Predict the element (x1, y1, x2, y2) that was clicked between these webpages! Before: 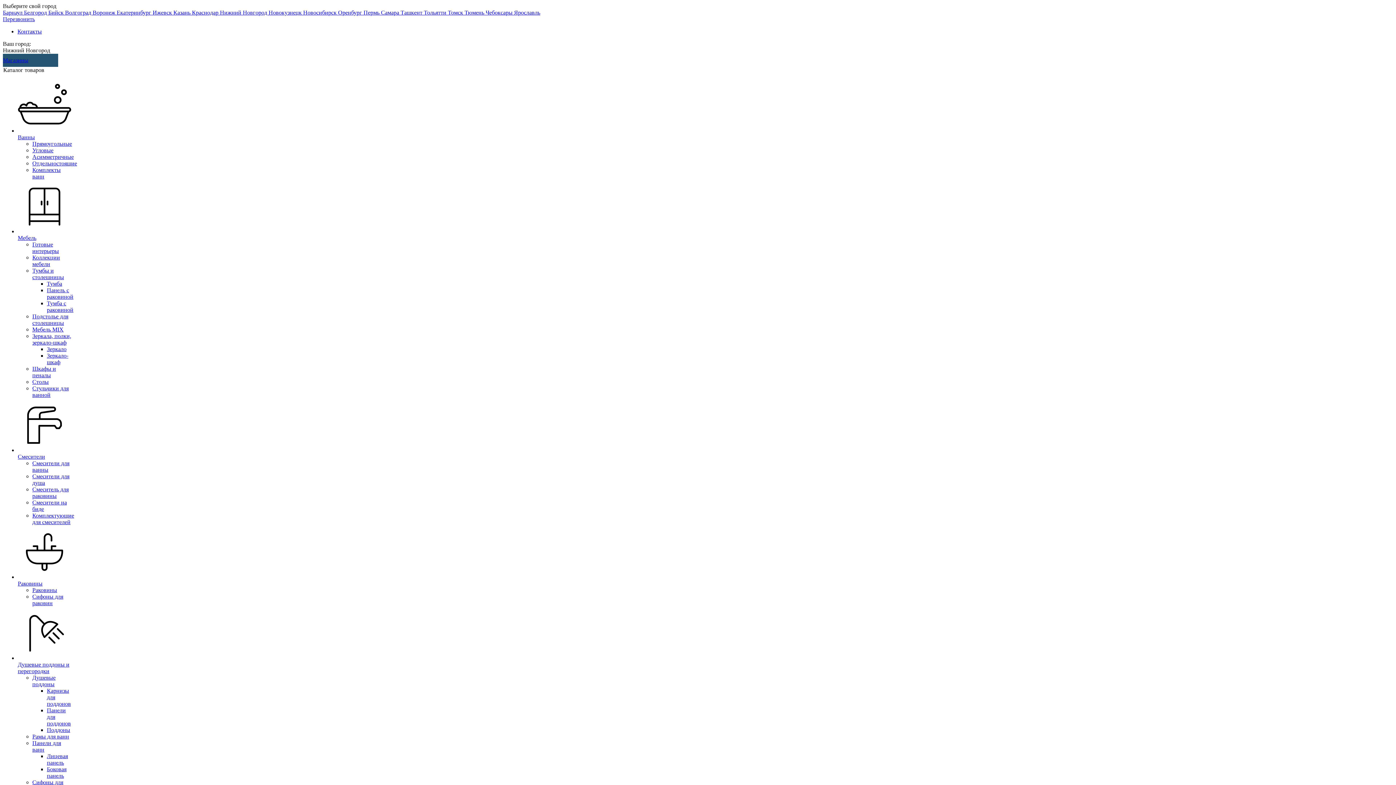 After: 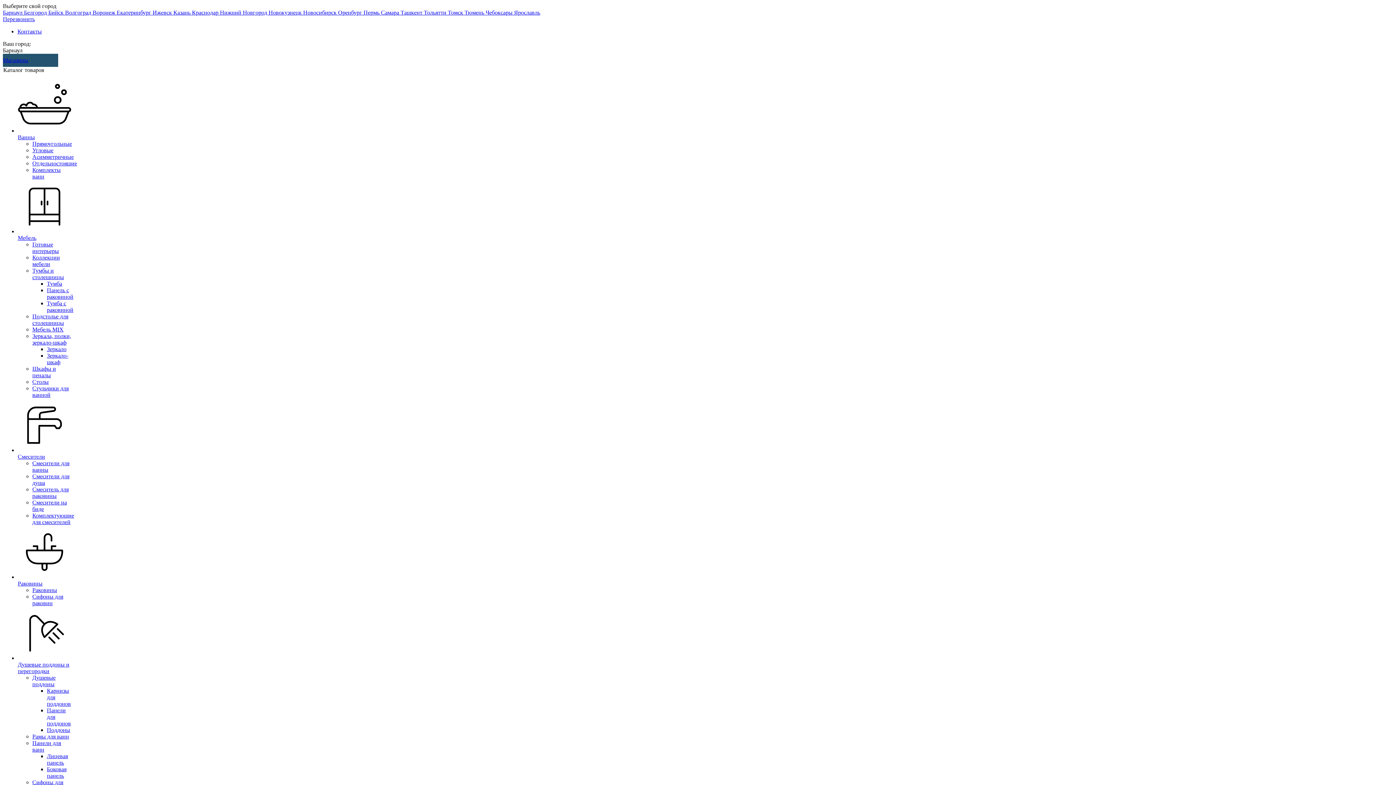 Action: label: Барнаул  bbox: (2, 9, 24, 15)